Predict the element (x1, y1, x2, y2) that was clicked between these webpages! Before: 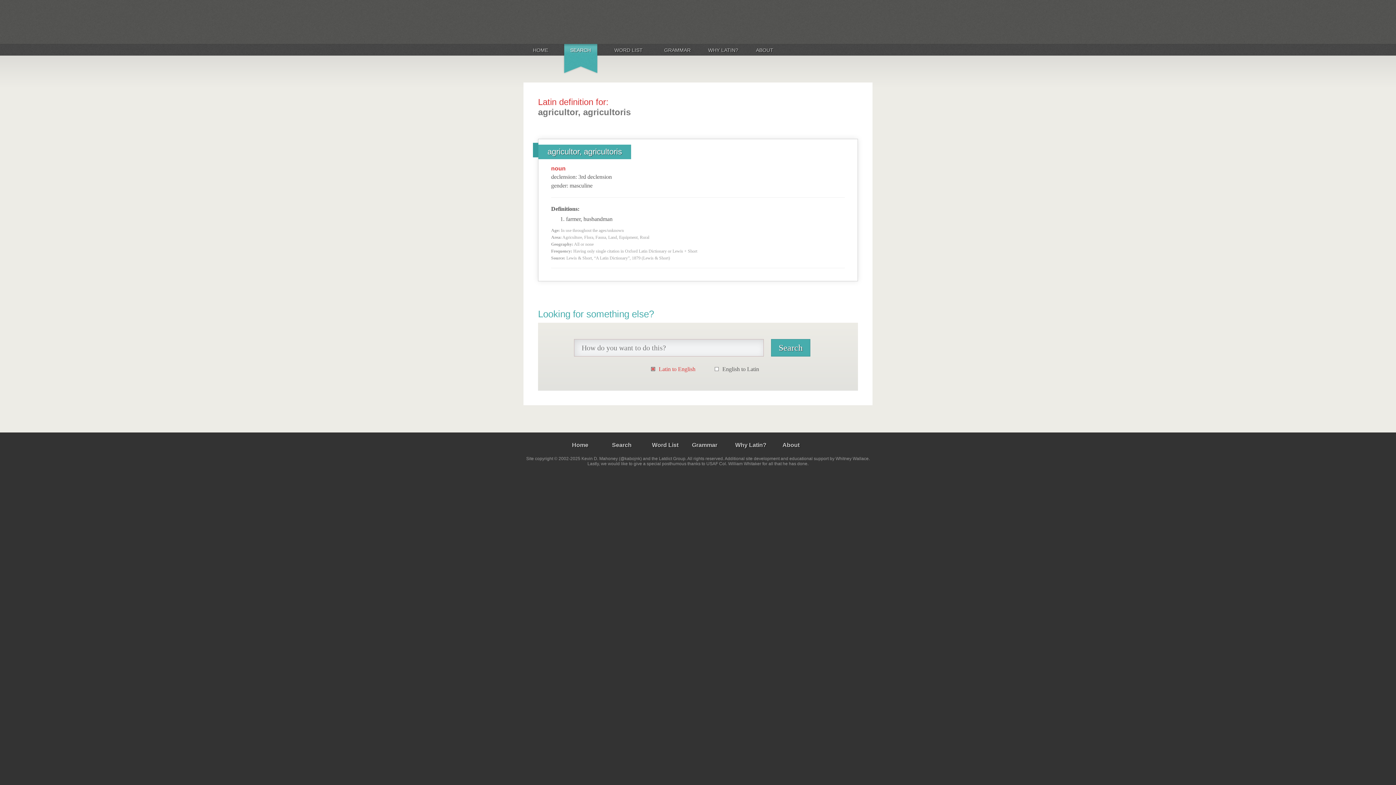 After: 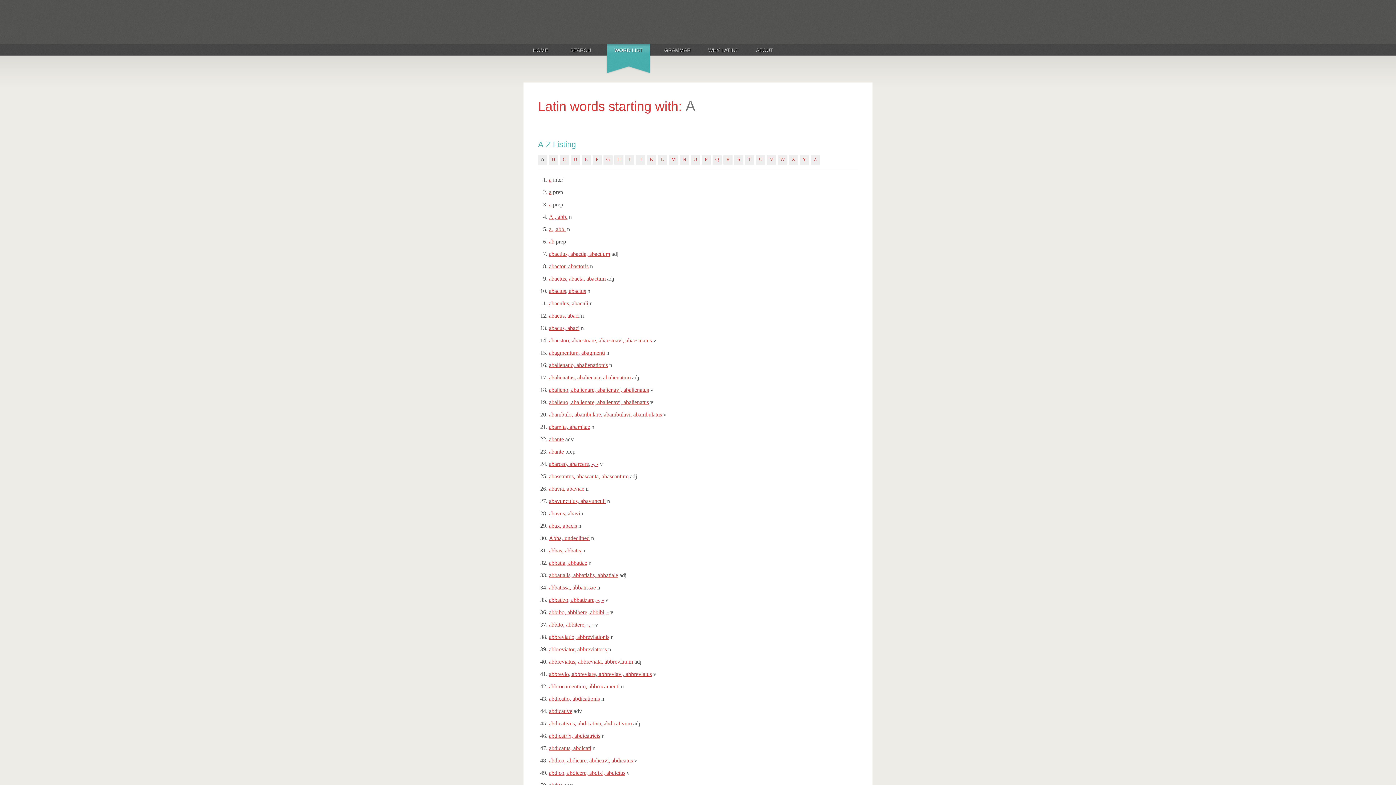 Action: bbox: (652, 442, 678, 448) label: Word List